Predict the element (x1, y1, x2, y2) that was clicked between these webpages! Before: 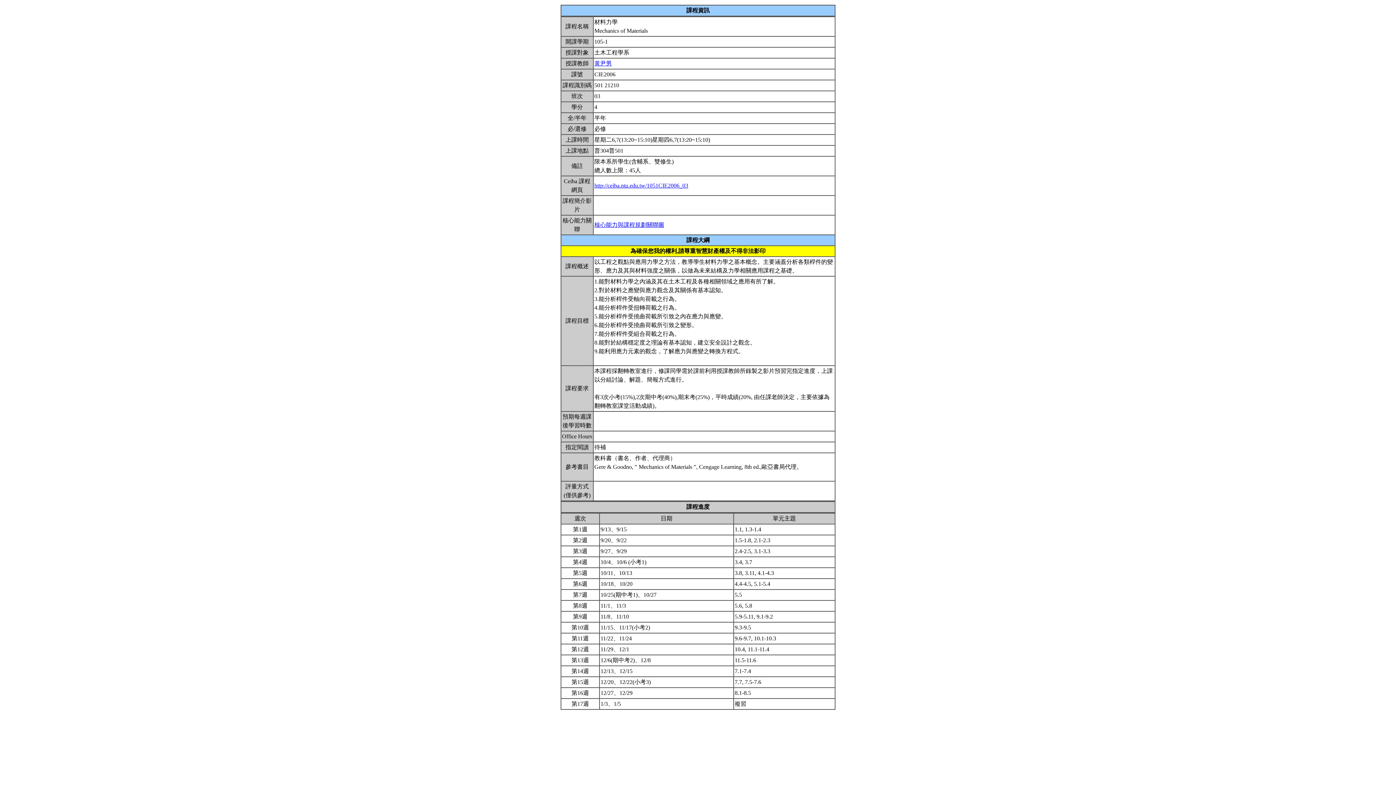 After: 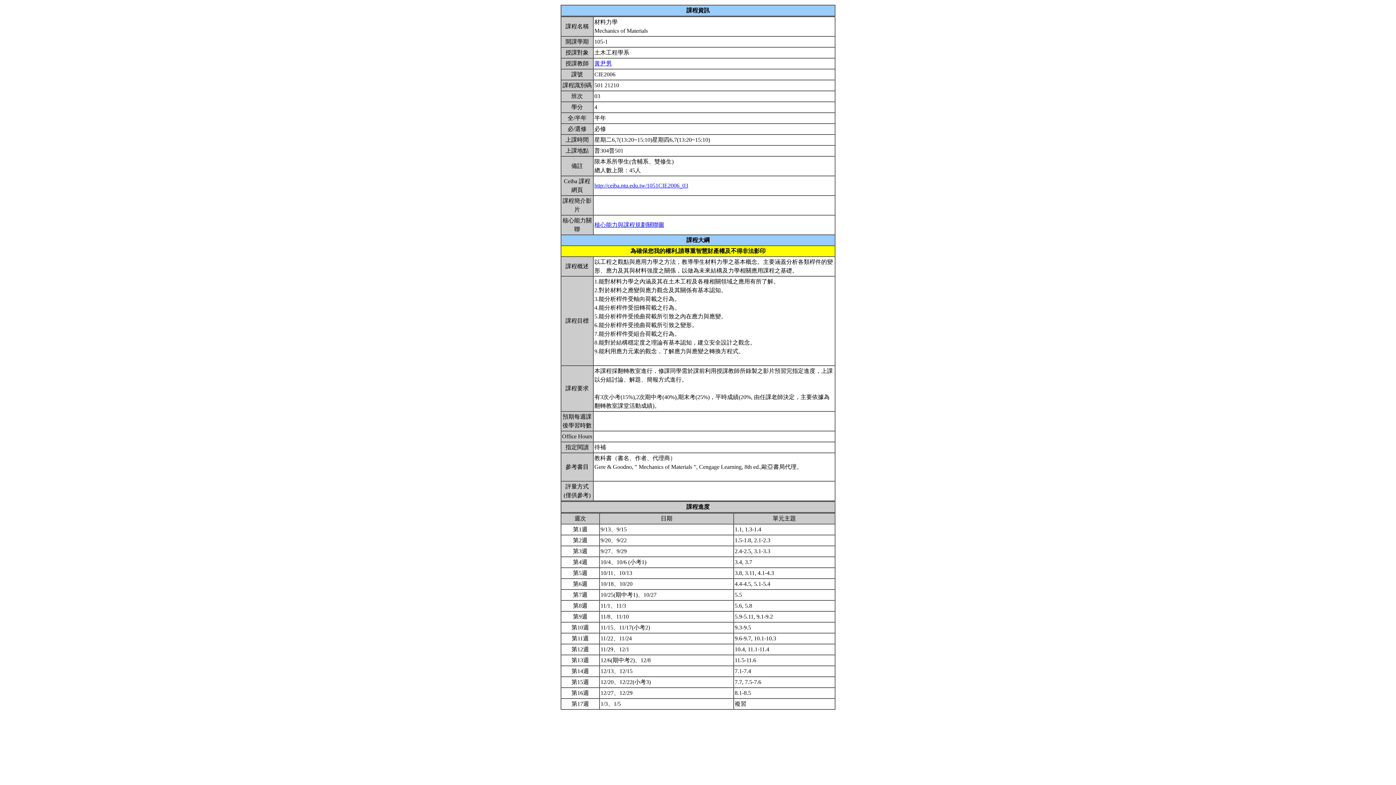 Action: label: 黃尹男 bbox: (594, 60, 612, 66)